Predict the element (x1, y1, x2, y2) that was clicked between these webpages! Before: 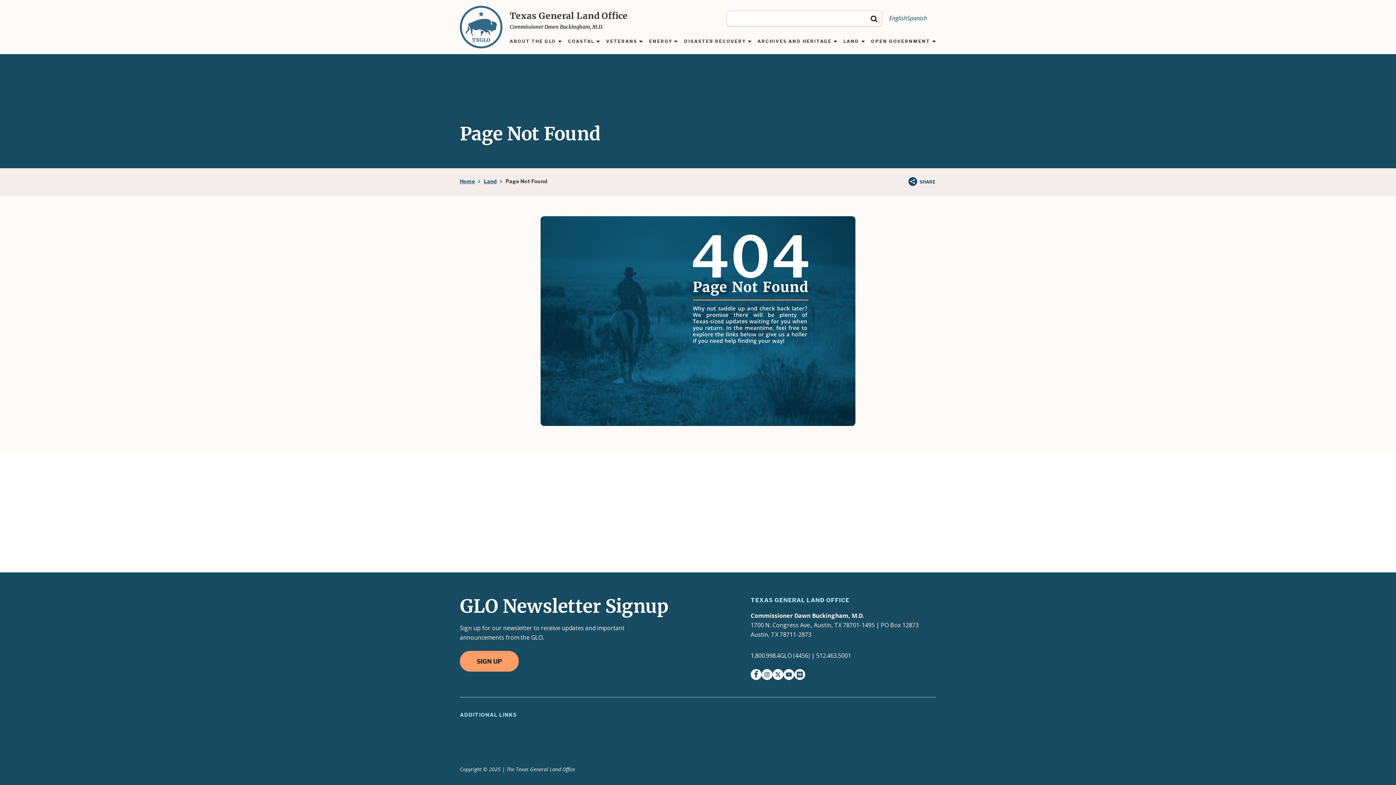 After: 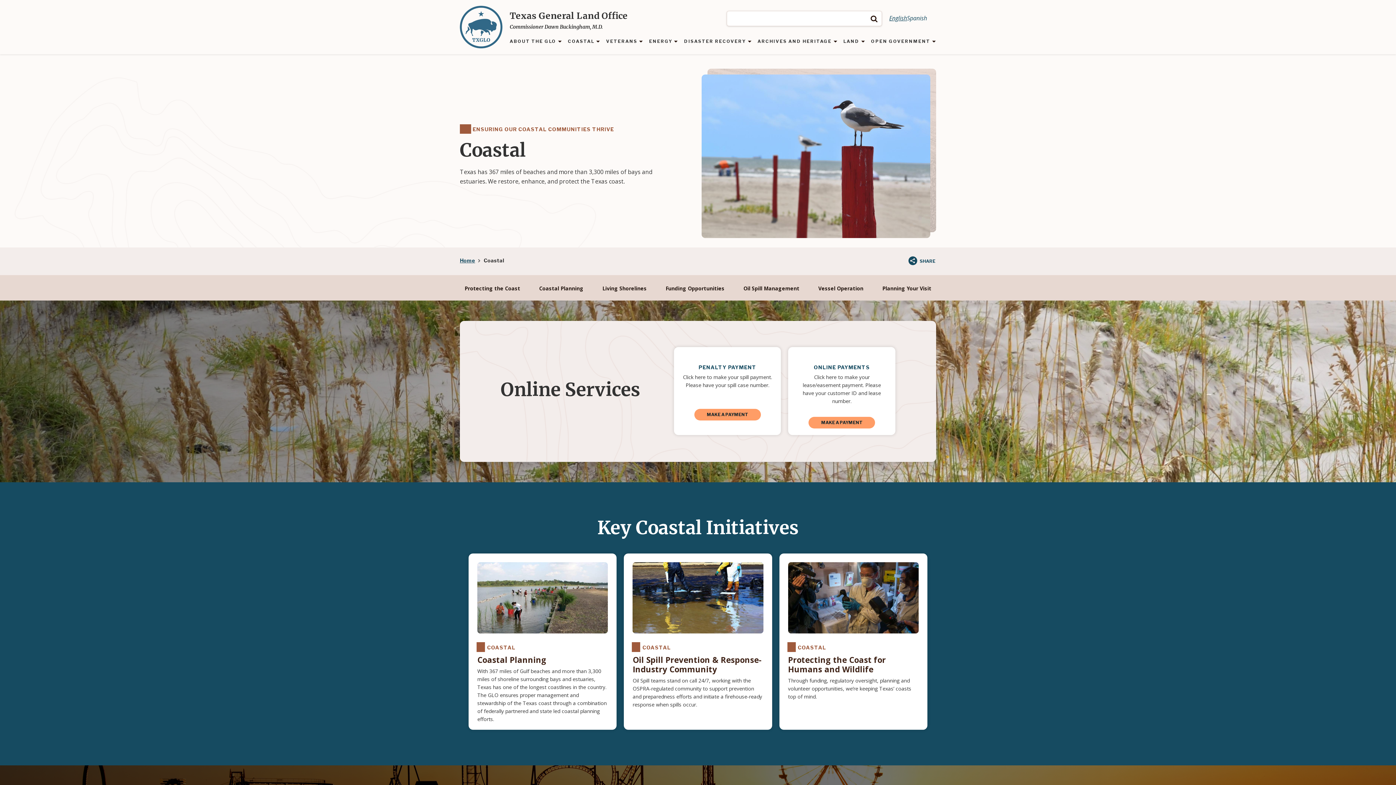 Action: bbox: (568, 39, 600, 46) label: Coastal